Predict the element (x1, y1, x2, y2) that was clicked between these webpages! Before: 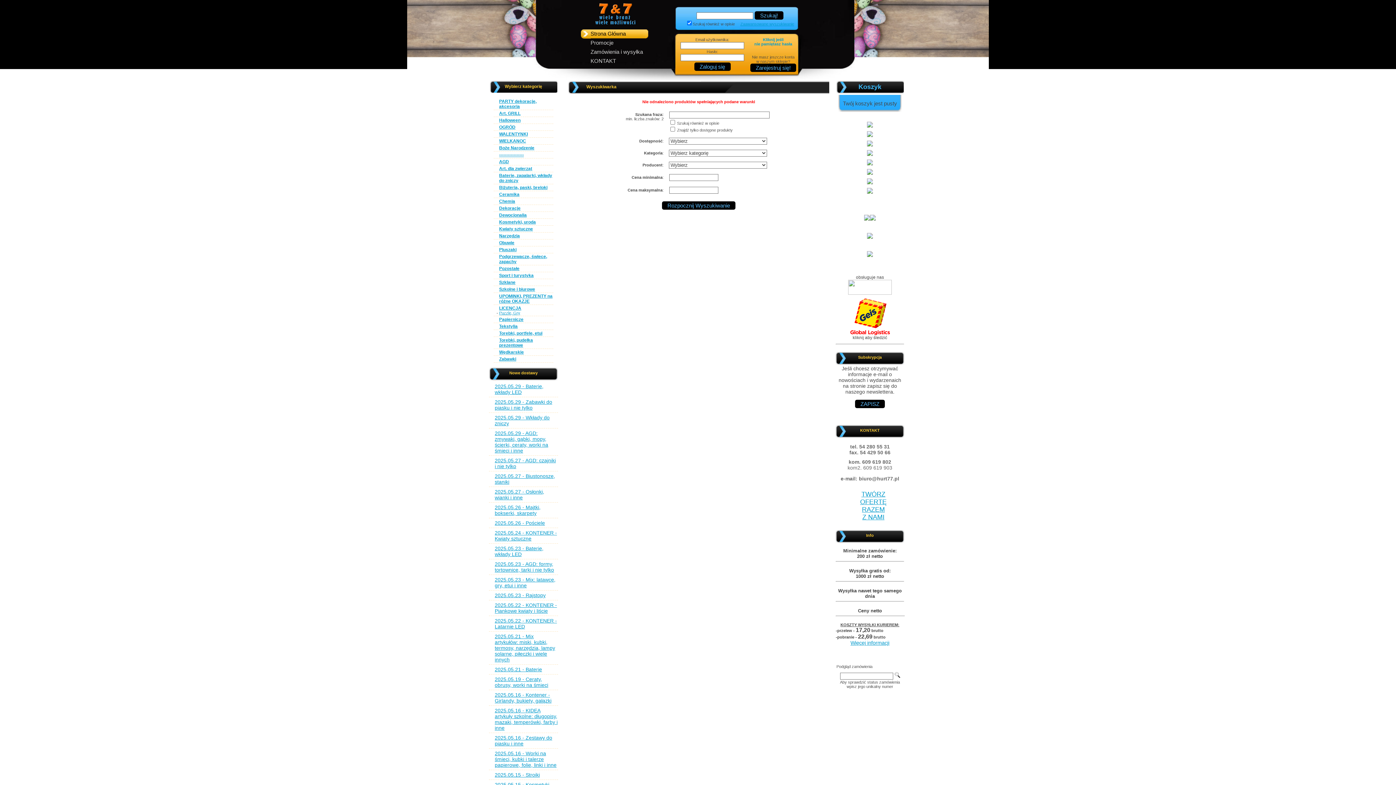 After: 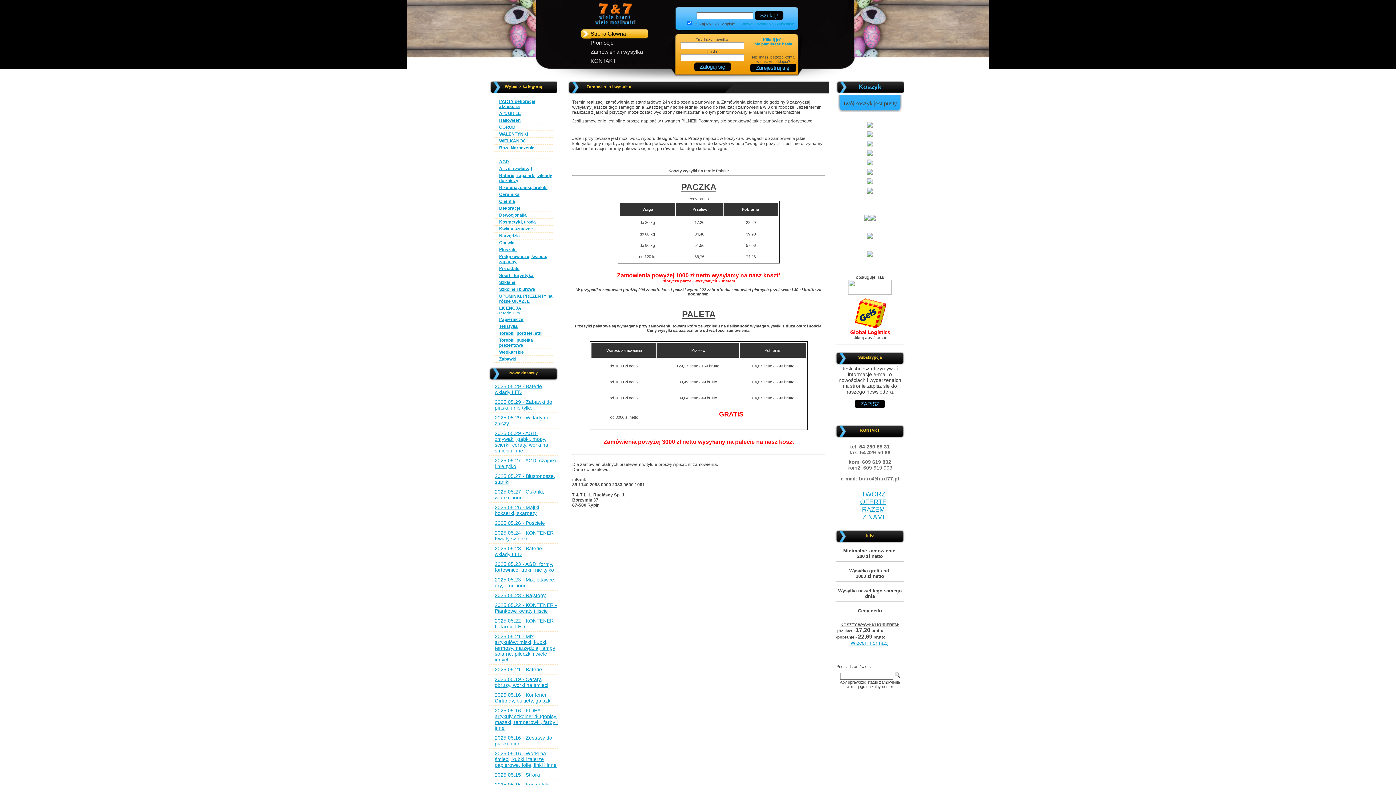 Action: label: Więcej informacji bbox: (850, 640, 889, 646)